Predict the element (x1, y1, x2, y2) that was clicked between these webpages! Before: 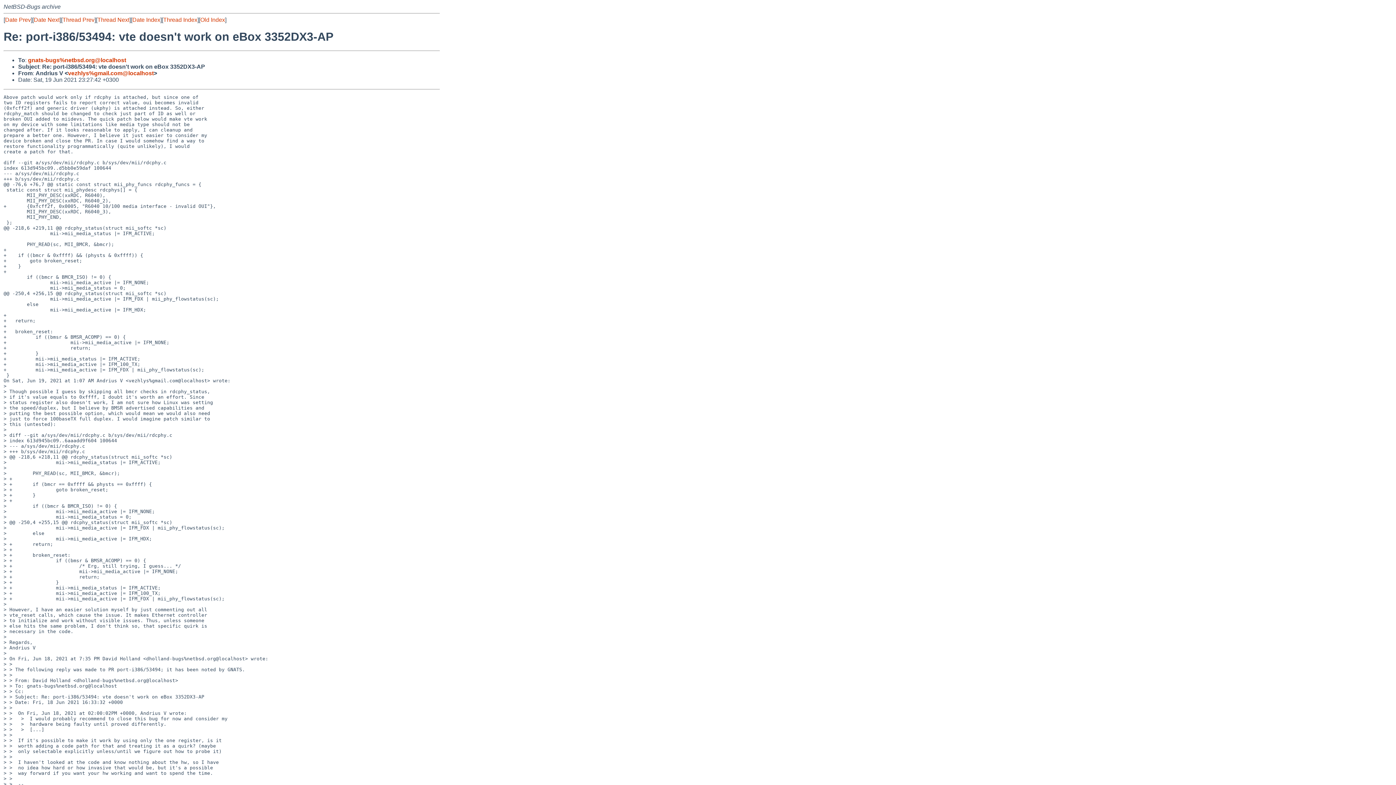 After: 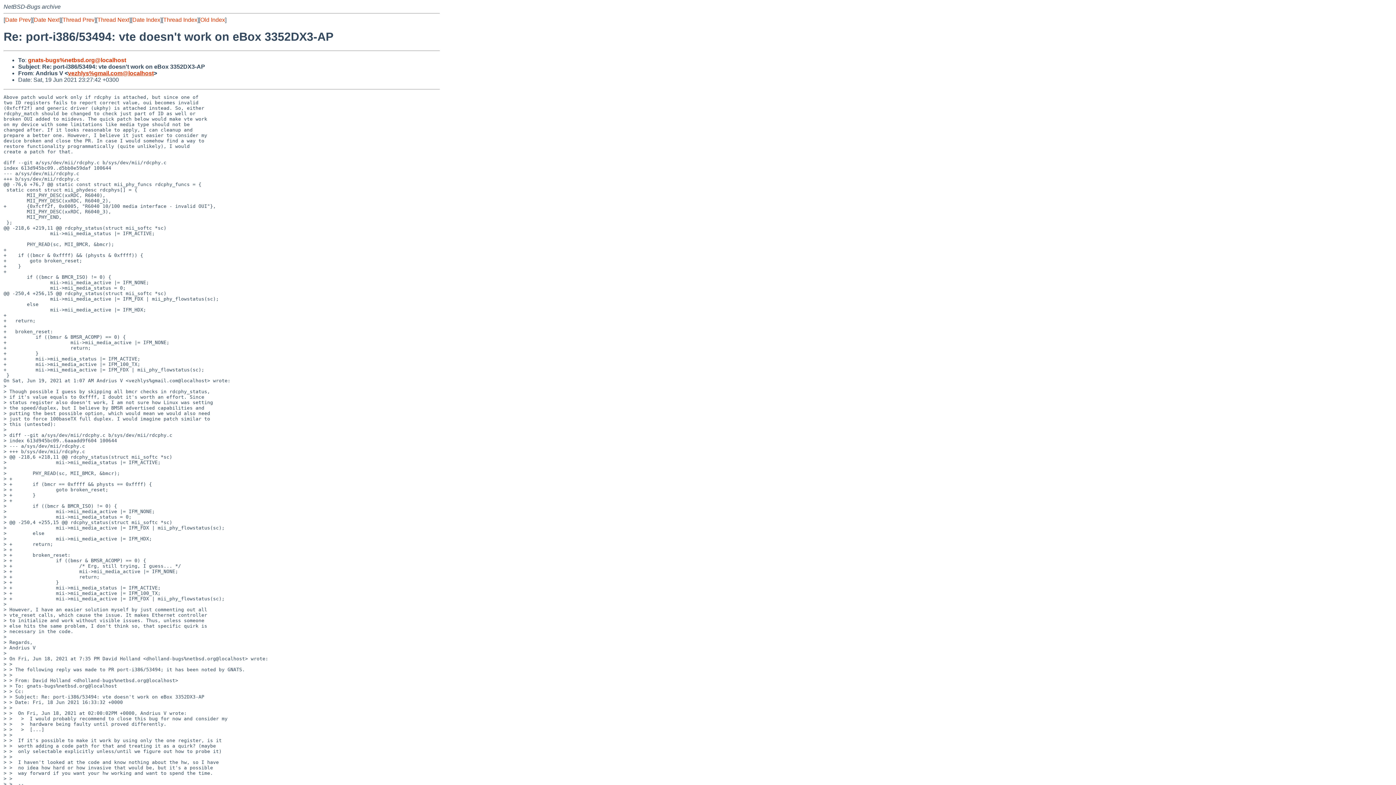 Action: bbox: (68, 70, 153, 76) label: vezhlys%gmail.com@localhost